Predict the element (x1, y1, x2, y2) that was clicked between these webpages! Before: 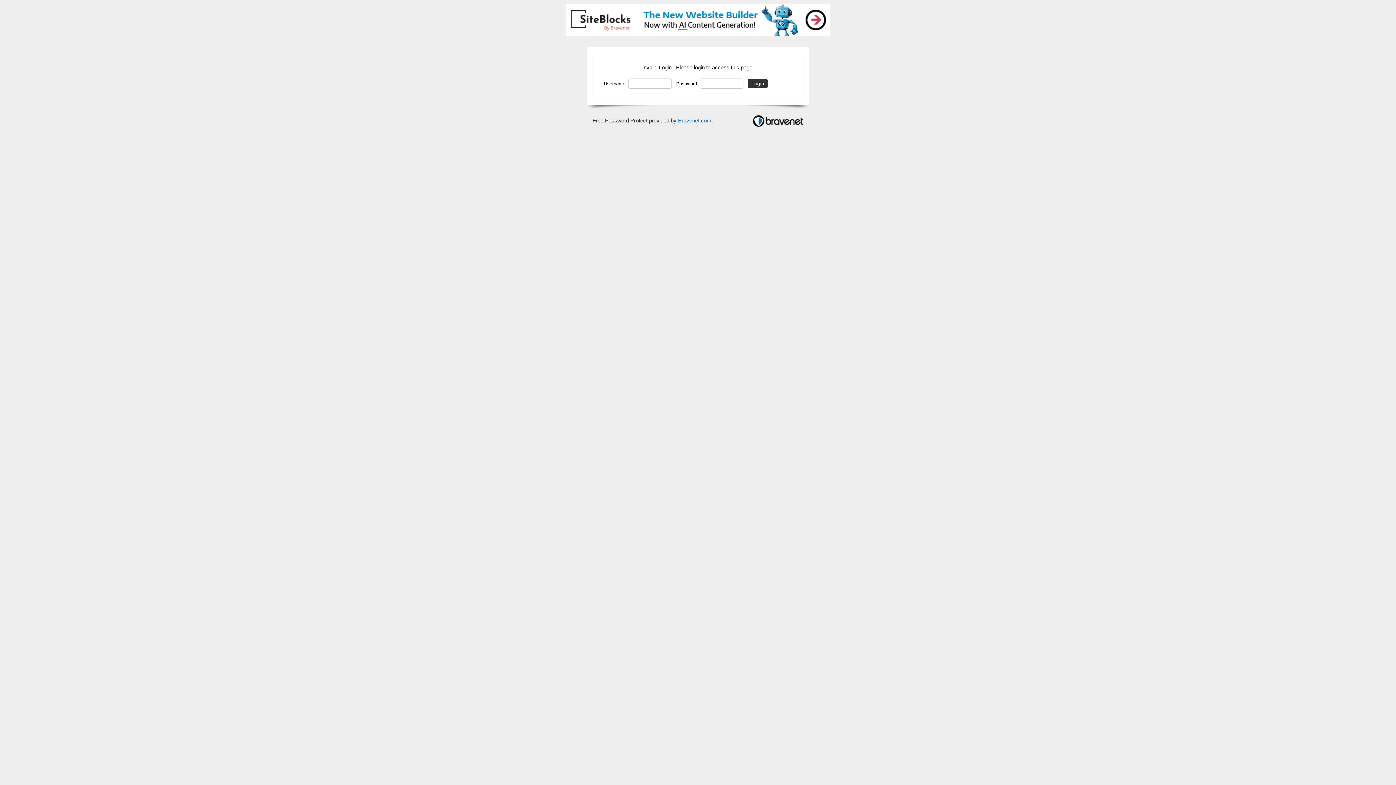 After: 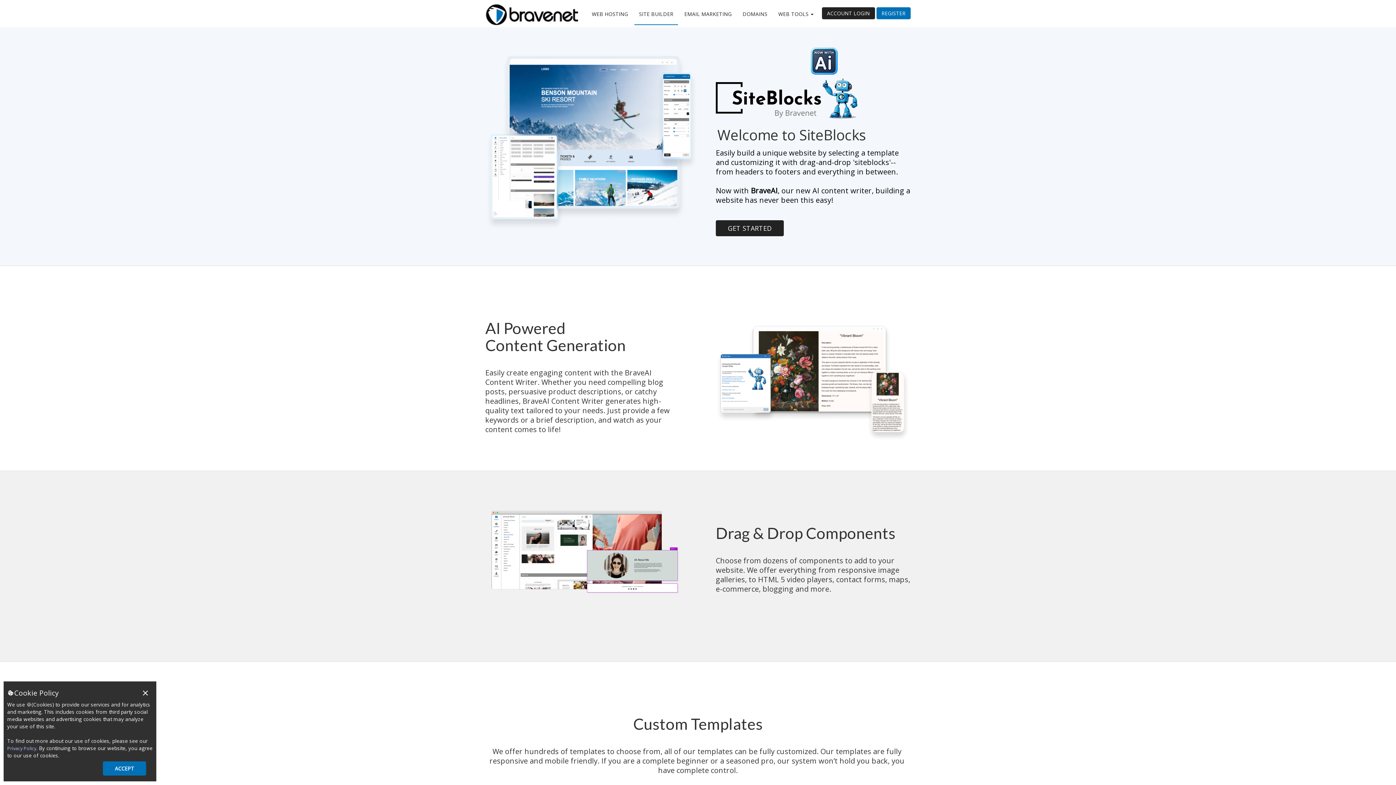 Action: bbox: (565, 16, 830, 22)